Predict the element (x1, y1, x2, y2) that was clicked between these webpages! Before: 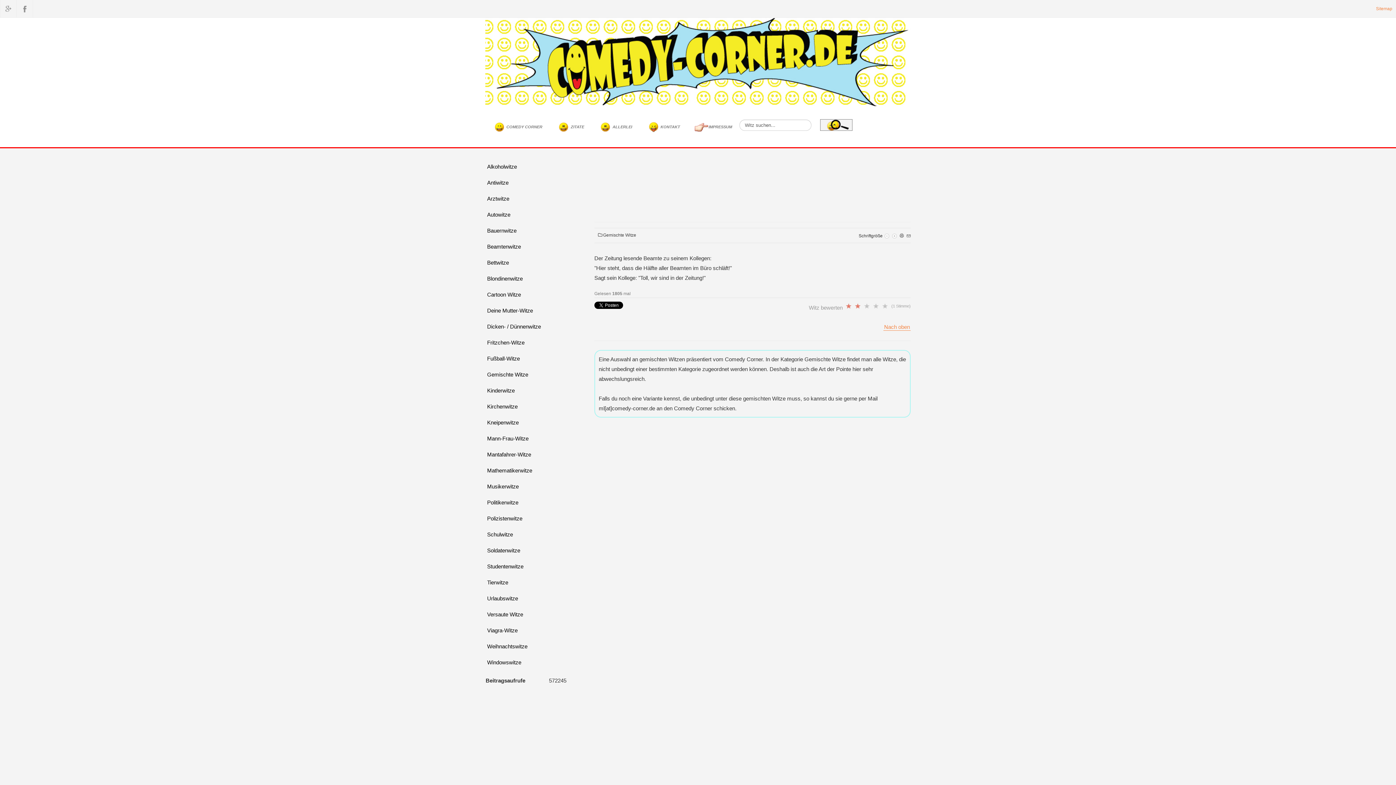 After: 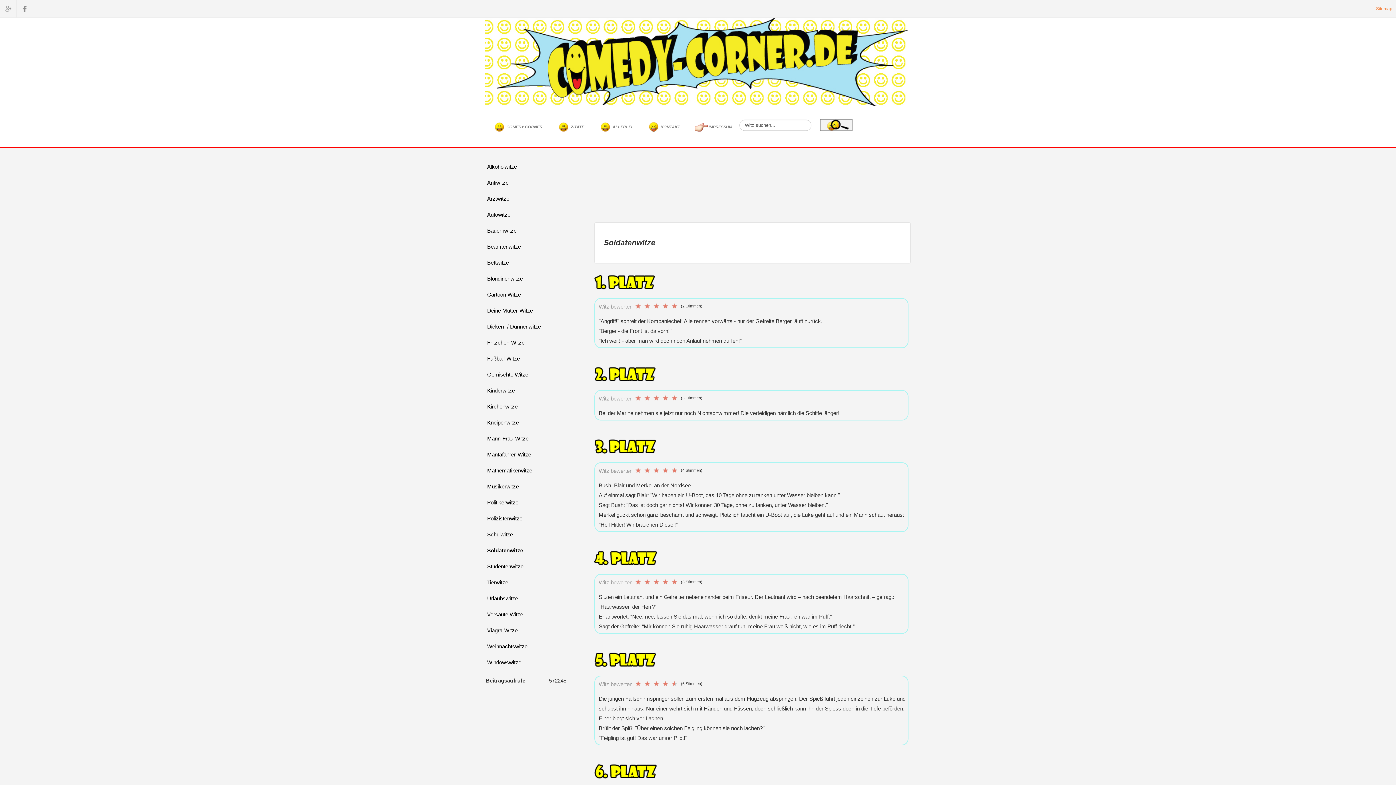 Action: label: Soldatenwitze bbox: (487, 547, 521, 553)